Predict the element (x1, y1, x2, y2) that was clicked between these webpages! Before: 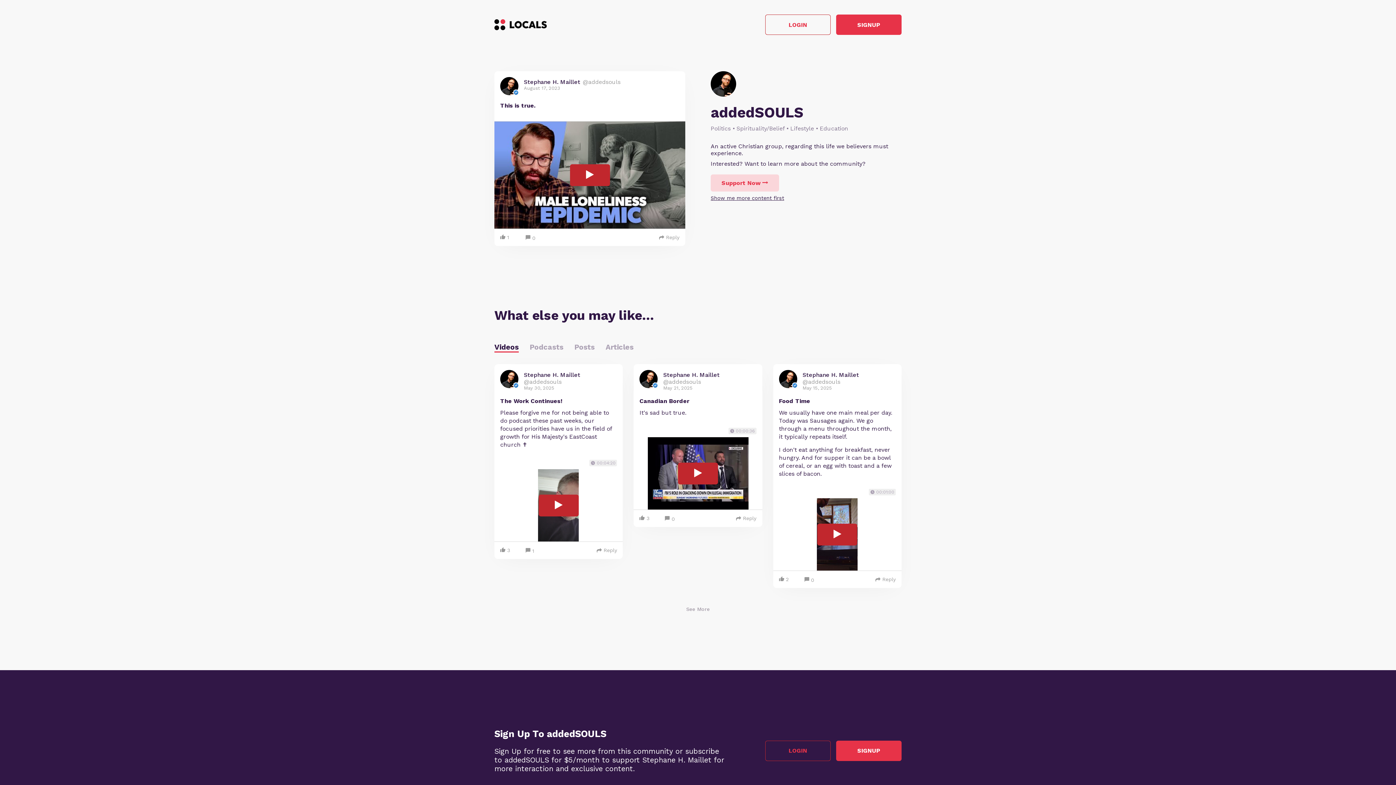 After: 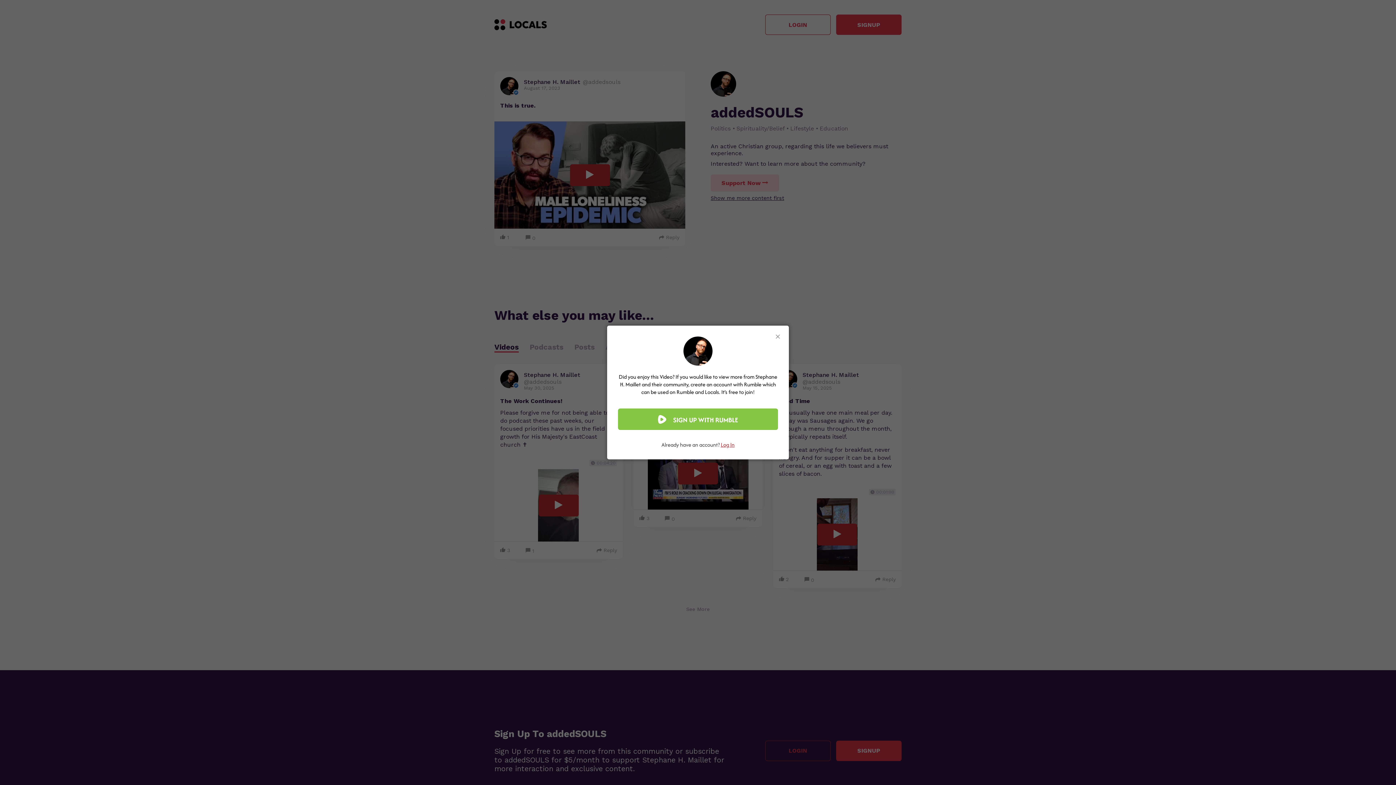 Action: label: 1 bbox: (520, 542, 540, 560)